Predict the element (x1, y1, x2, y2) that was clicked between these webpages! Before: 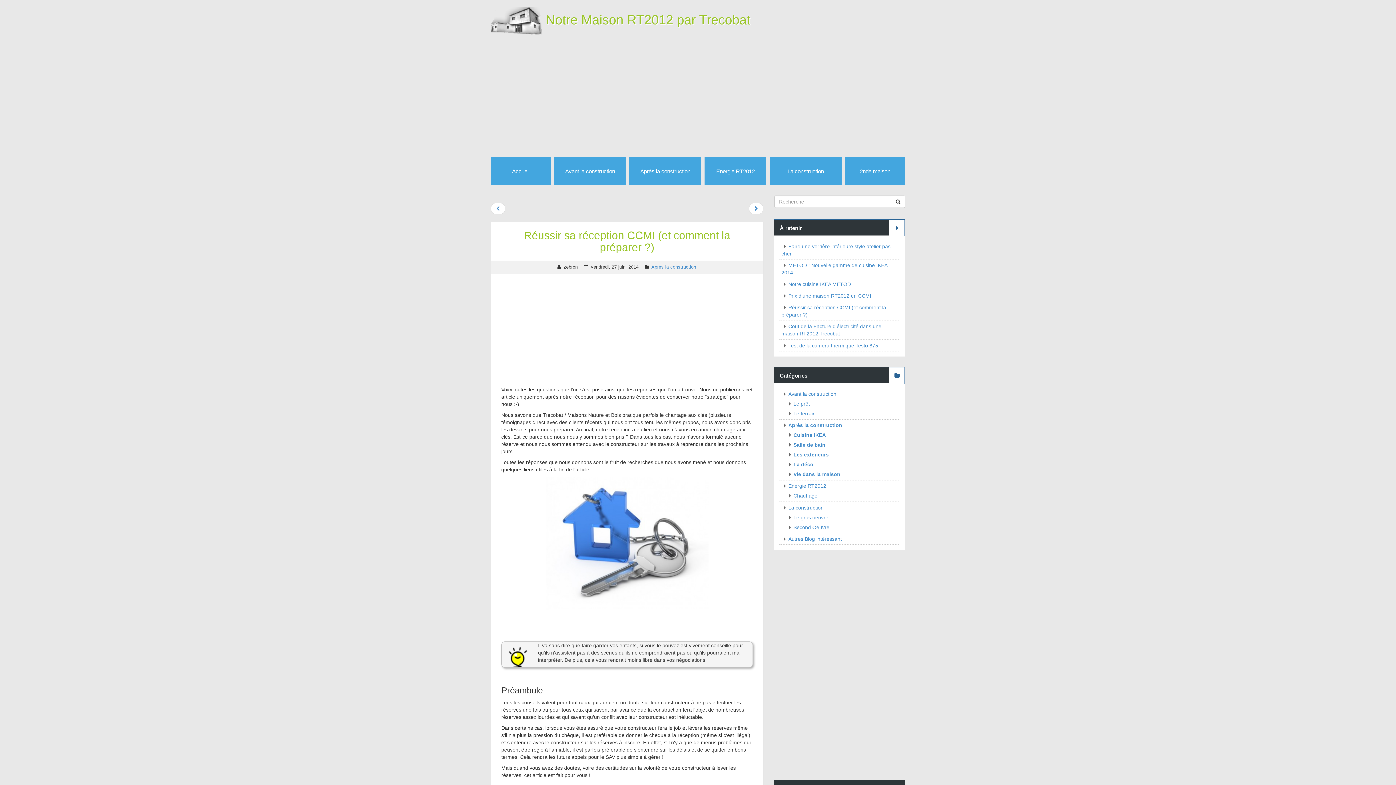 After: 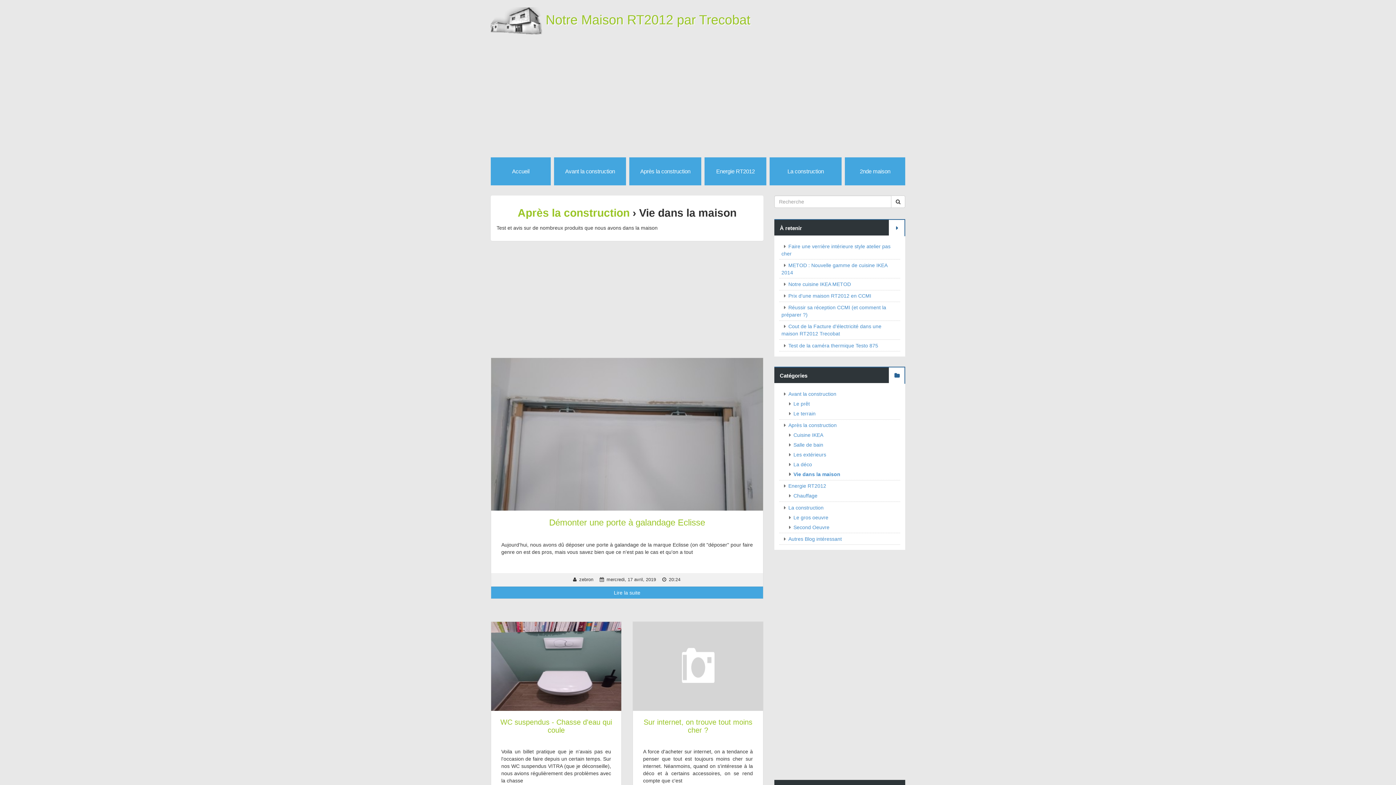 Action: label: Vie dans la maison bbox: (786, 471, 840, 477)